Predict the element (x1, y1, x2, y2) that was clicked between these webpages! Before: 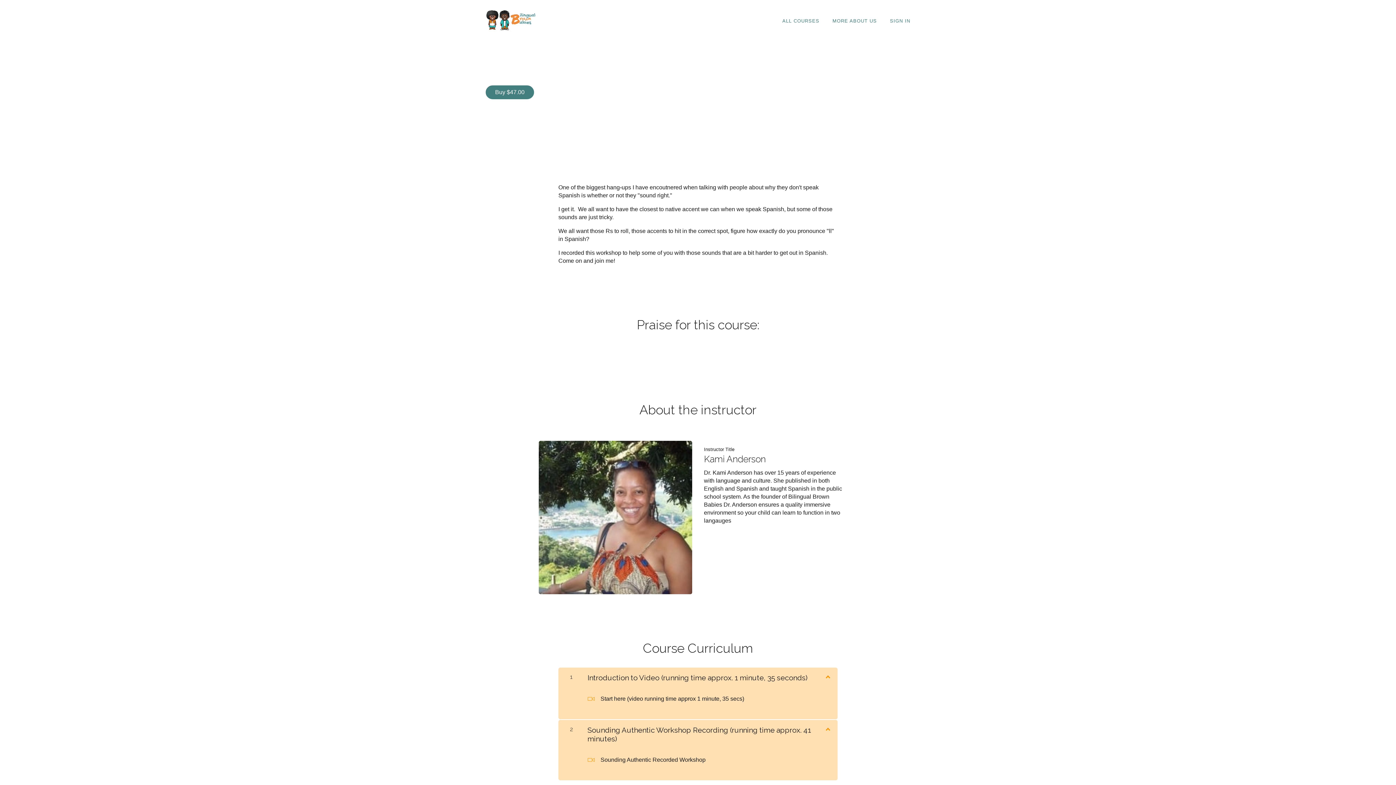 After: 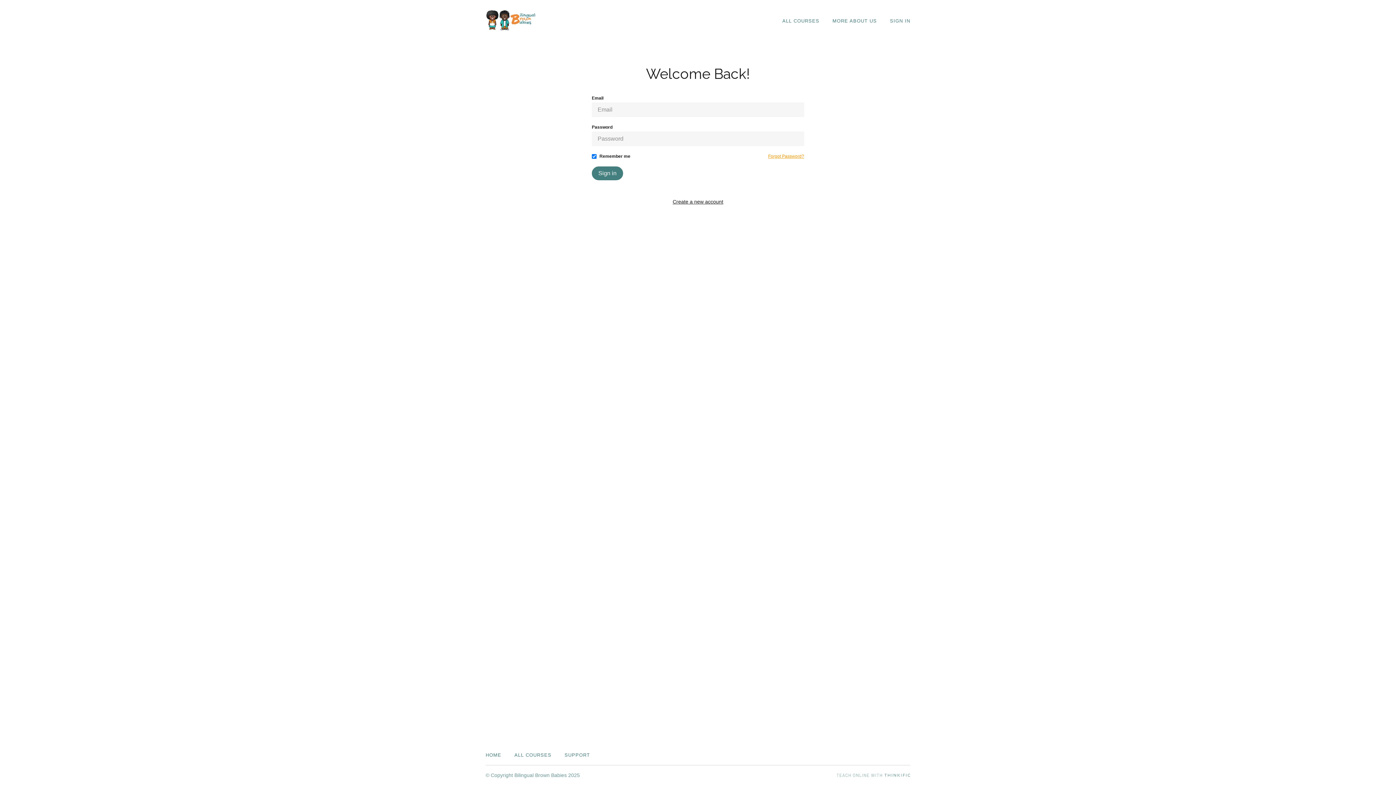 Action: bbox: (890, 18, 910, 23) label: SIGN IN